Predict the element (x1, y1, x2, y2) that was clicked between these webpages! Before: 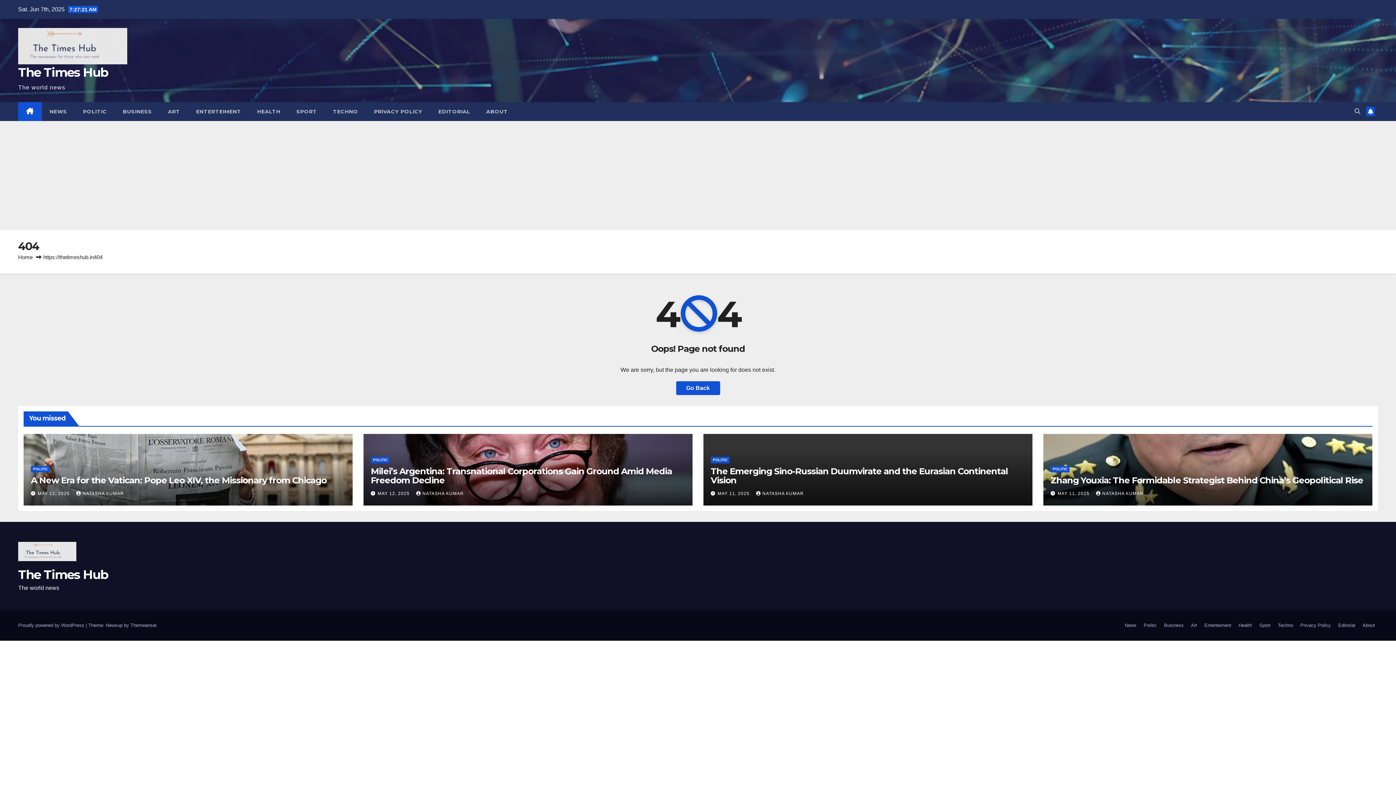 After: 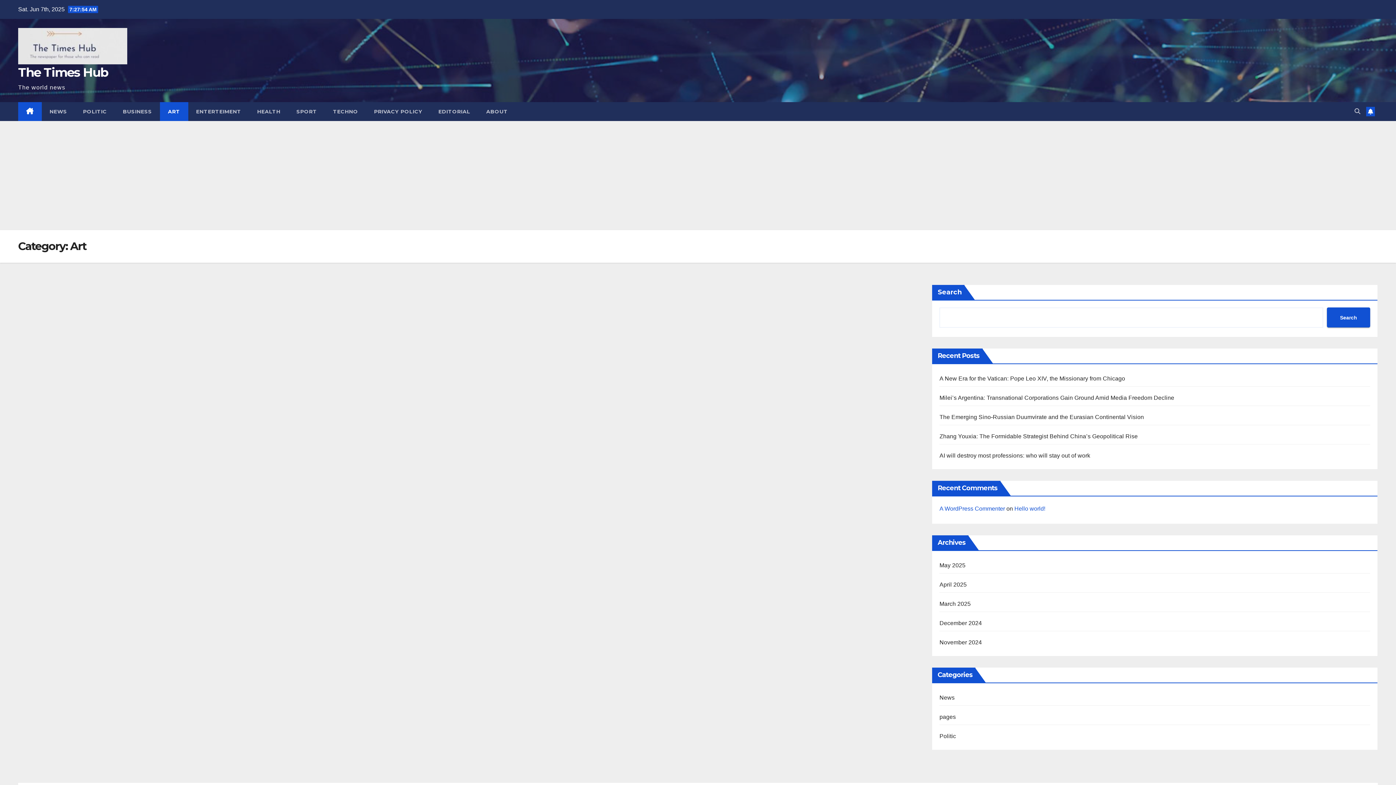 Action: bbox: (160, 102, 188, 121) label: ART